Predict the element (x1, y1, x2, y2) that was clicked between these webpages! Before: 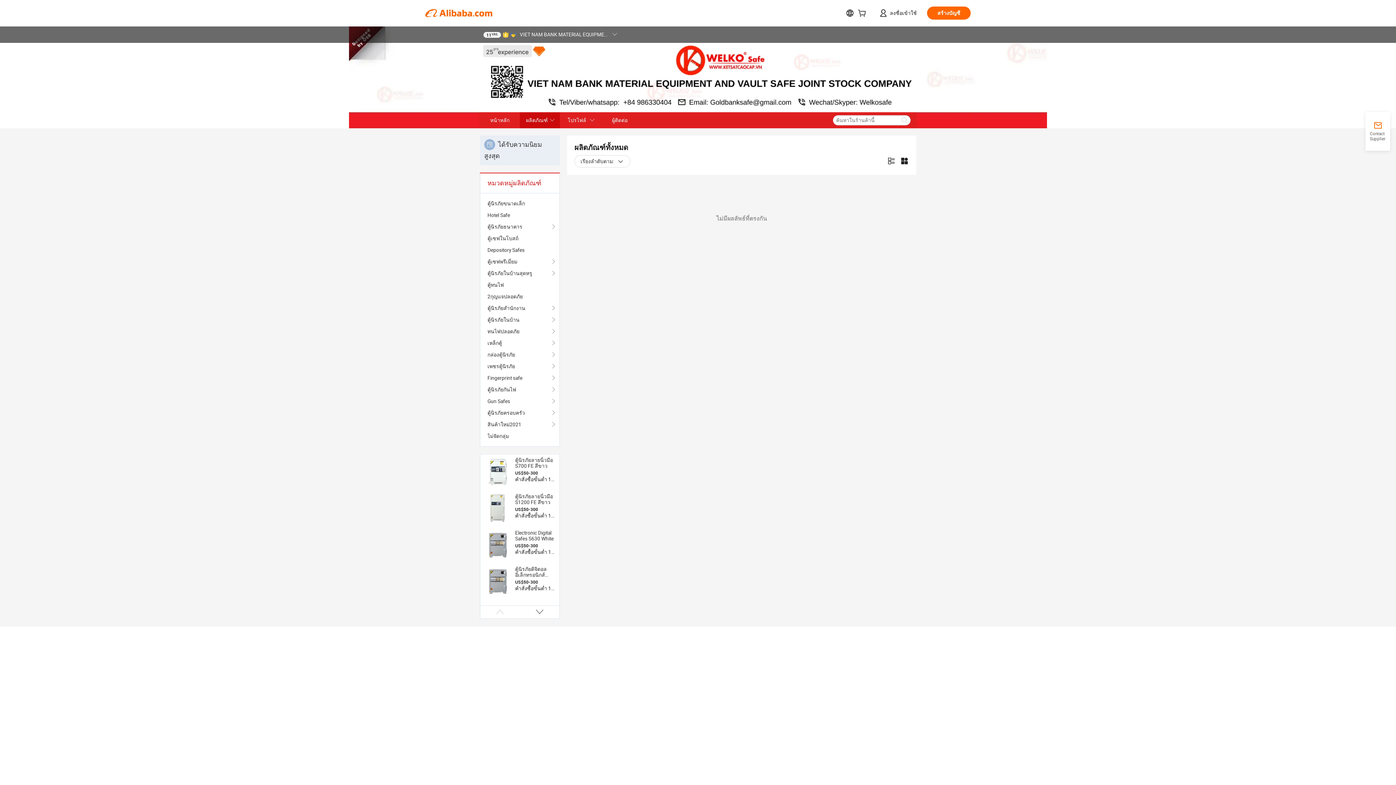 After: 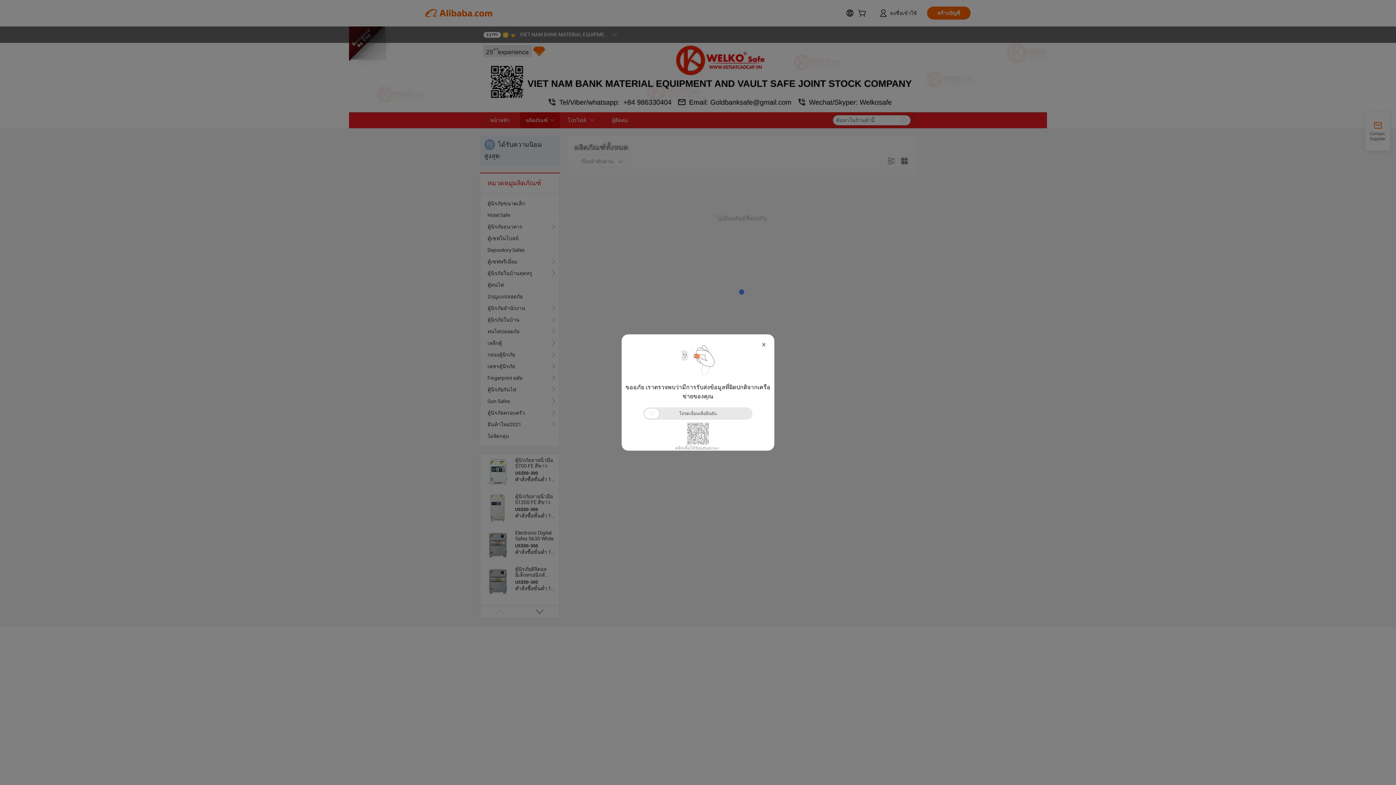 Action: label: กล่องตู้นิรภัย bbox: (487, 349, 552, 360)